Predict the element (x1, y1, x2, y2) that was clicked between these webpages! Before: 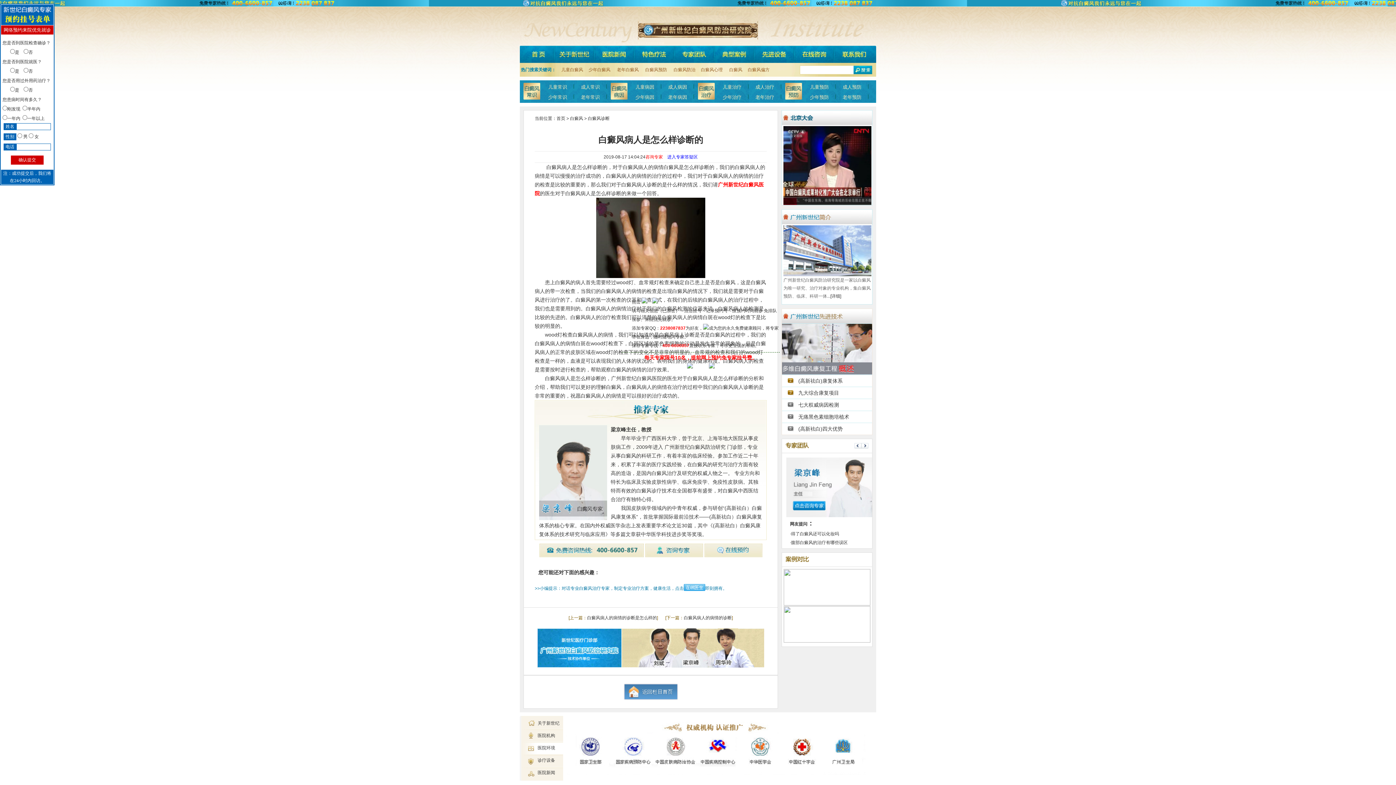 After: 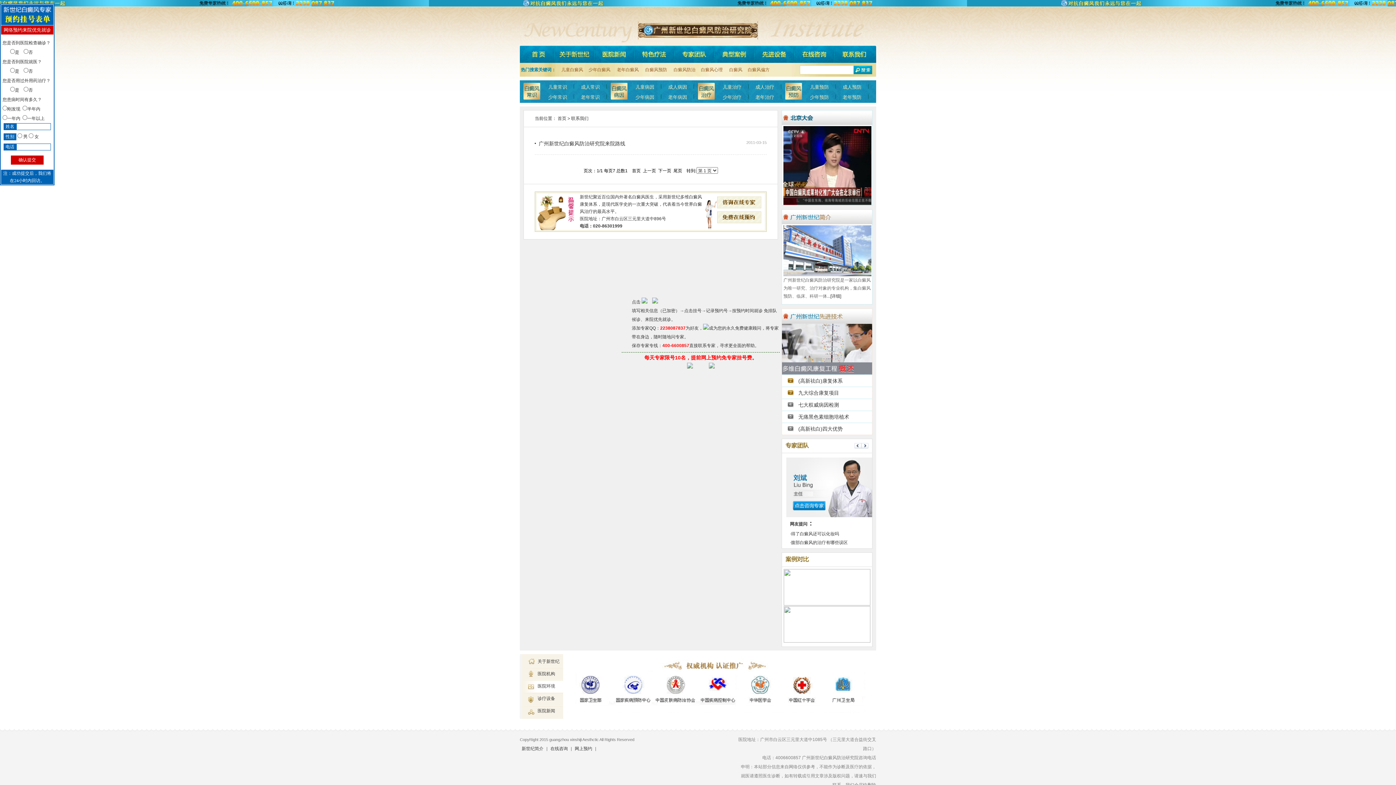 Action: label: 关于新世纪 bbox: (537, 721, 559, 726)